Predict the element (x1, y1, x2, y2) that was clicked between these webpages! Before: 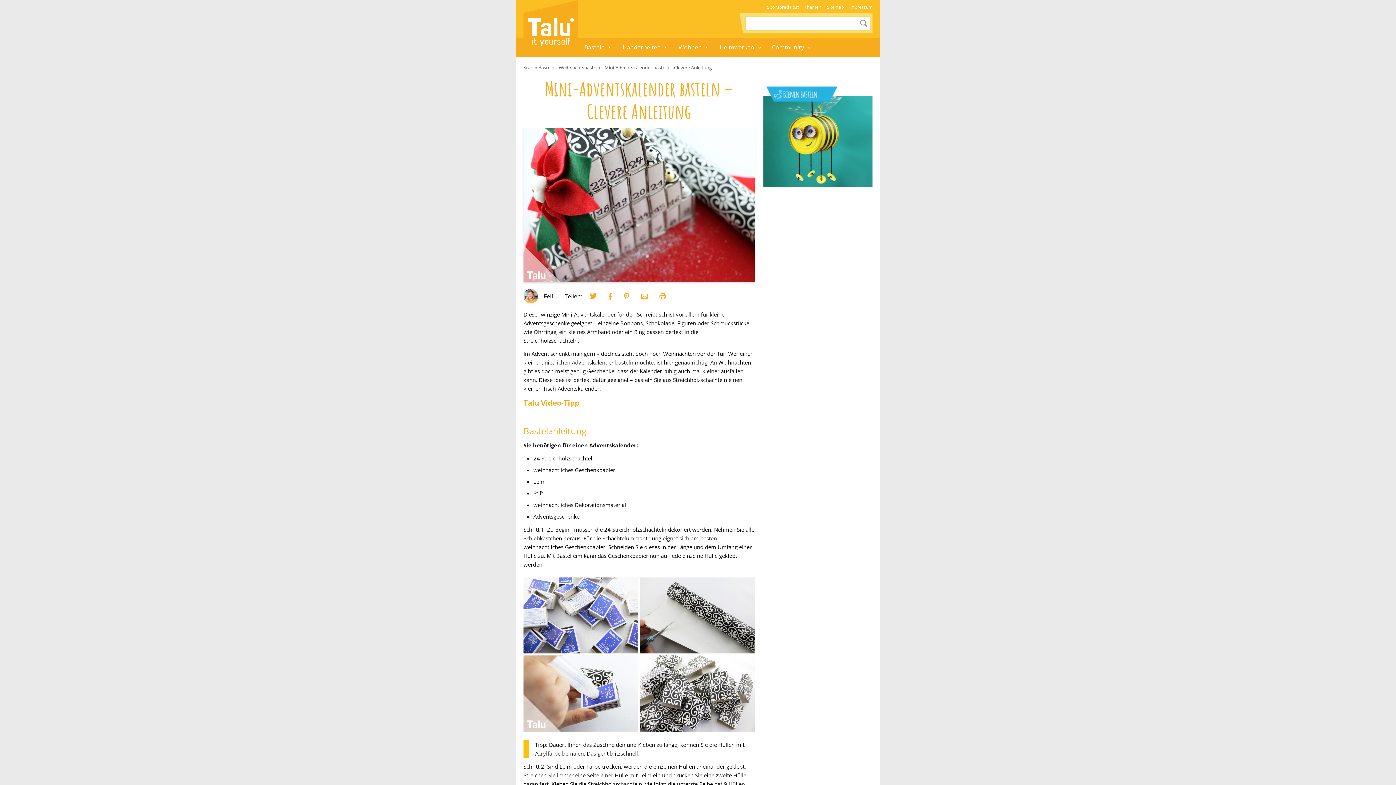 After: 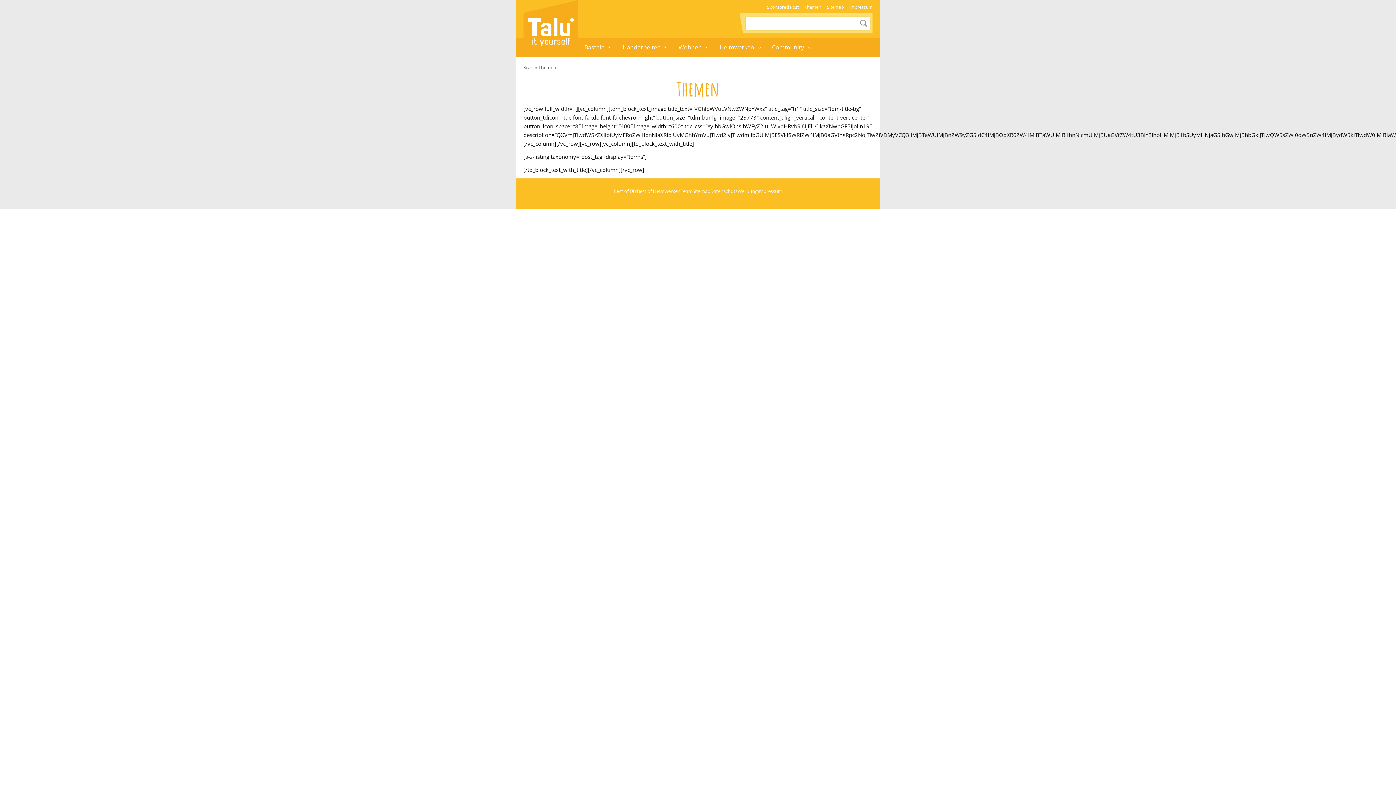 Action: bbox: (801, 1, 824, 13) label: Themen